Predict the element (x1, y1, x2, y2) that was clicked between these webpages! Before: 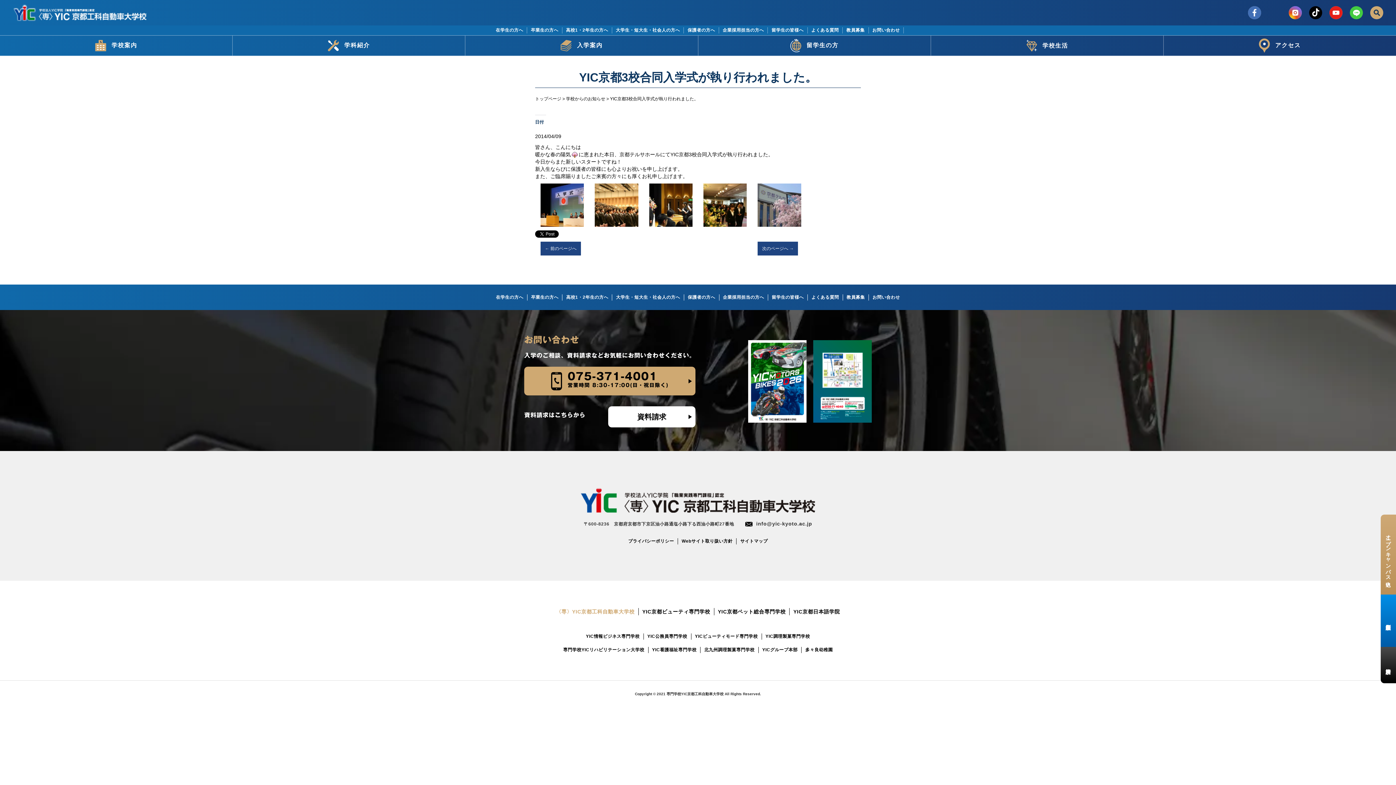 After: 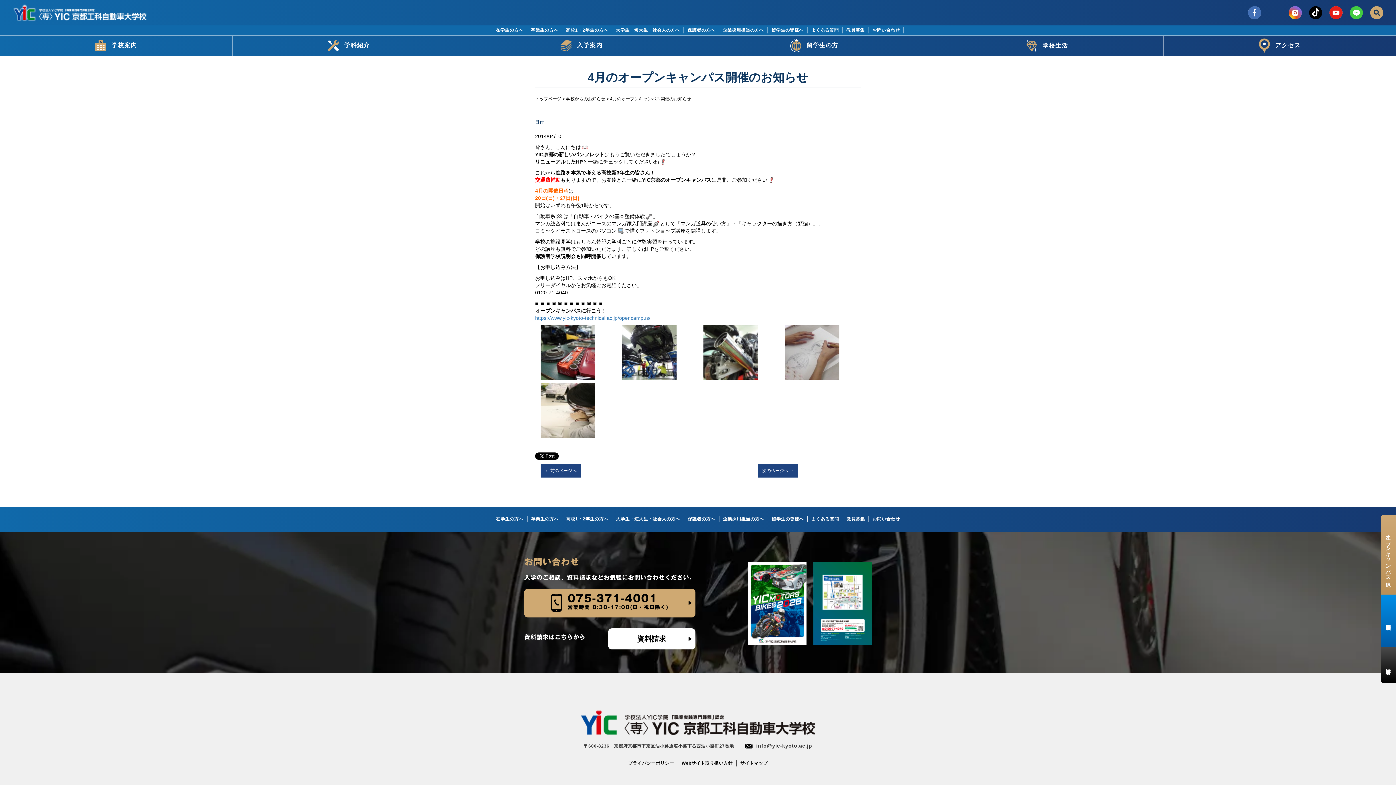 Action: bbox: (540, 241, 581, 255) label: ← 前のページへ